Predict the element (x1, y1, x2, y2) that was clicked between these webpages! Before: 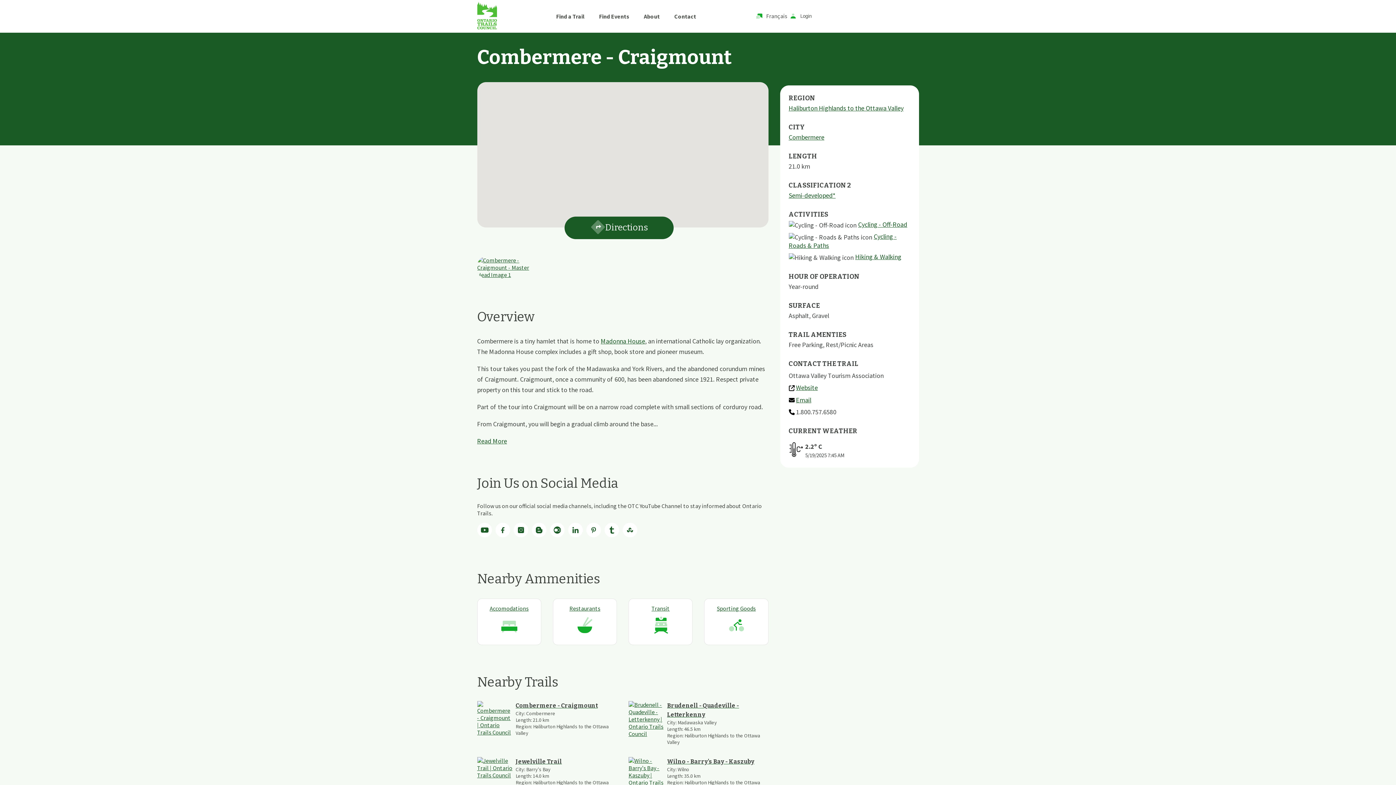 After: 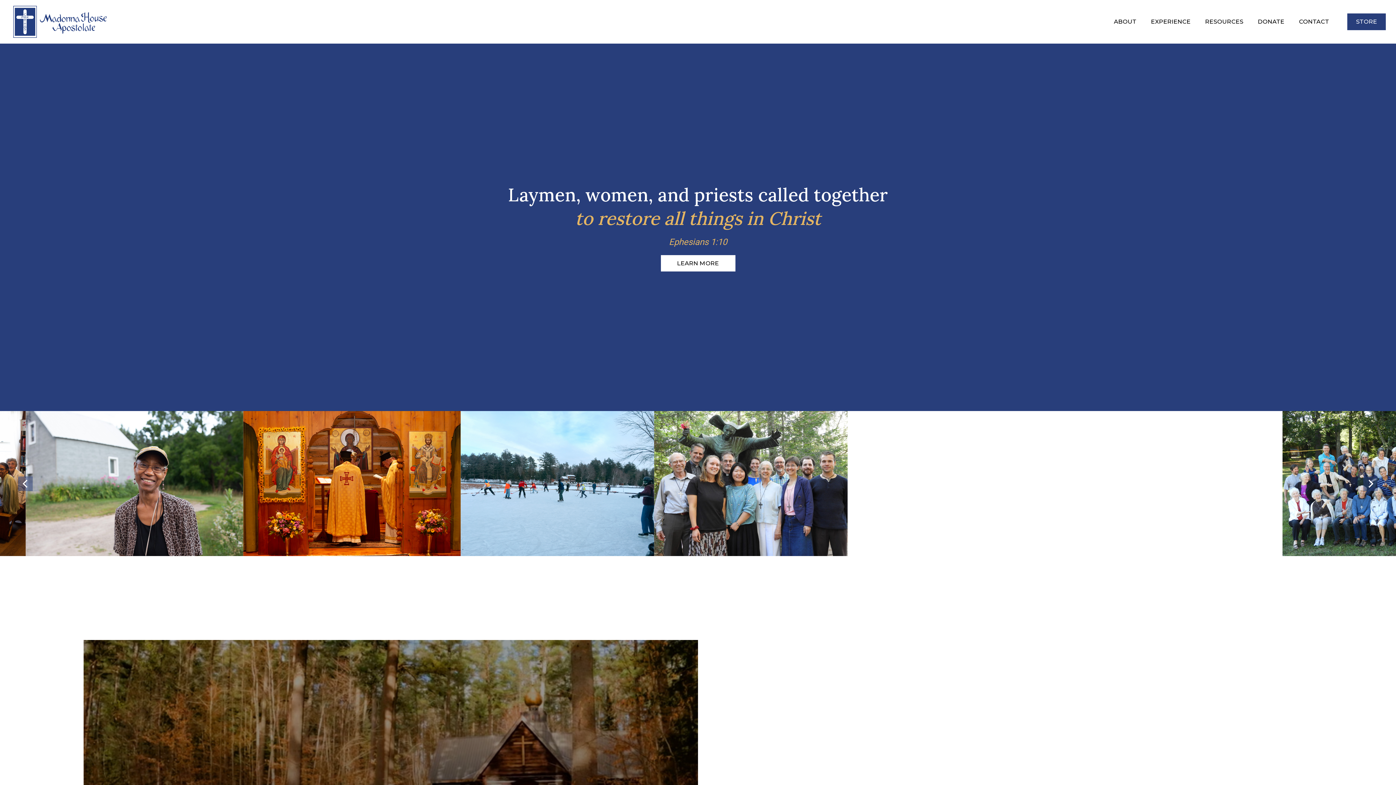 Action: bbox: (600, 337, 645, 345) label: Madonna House